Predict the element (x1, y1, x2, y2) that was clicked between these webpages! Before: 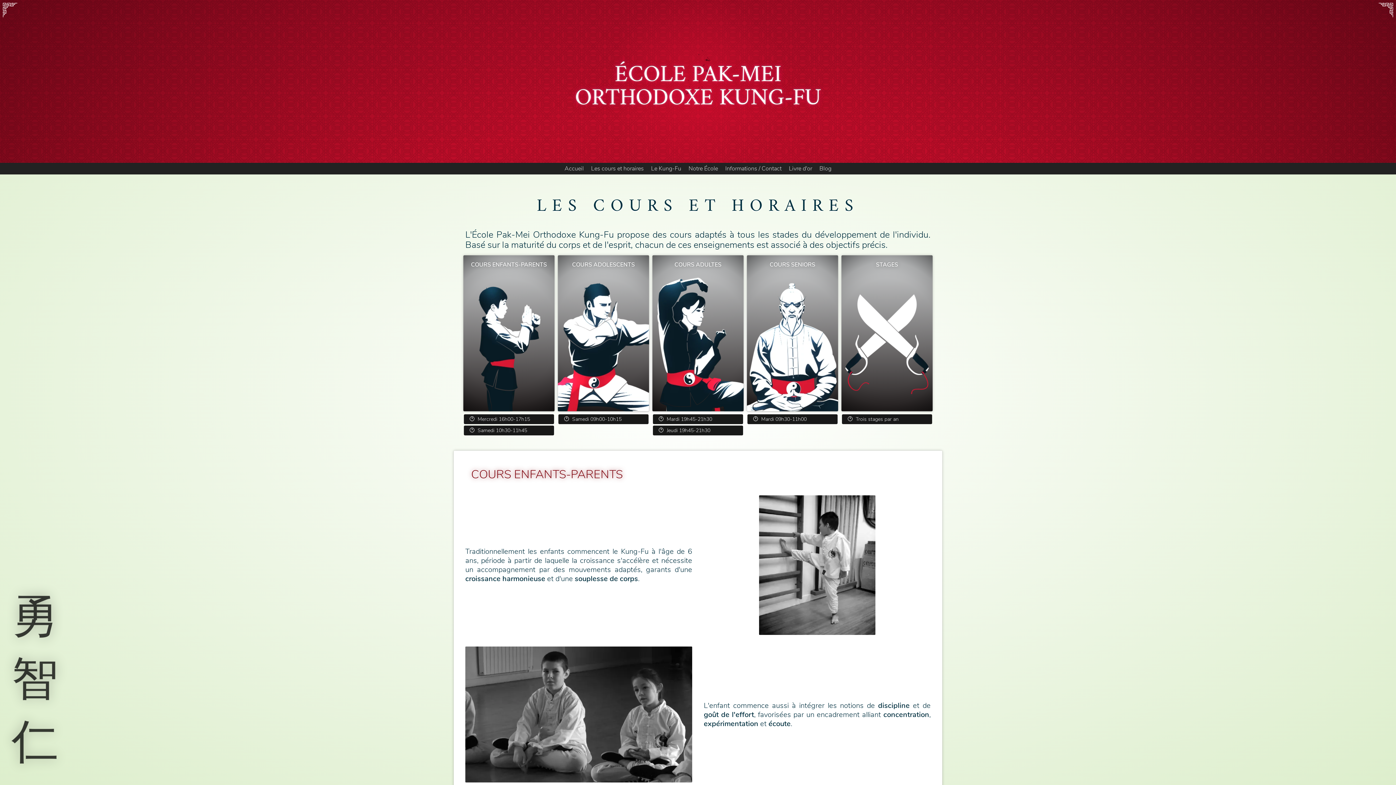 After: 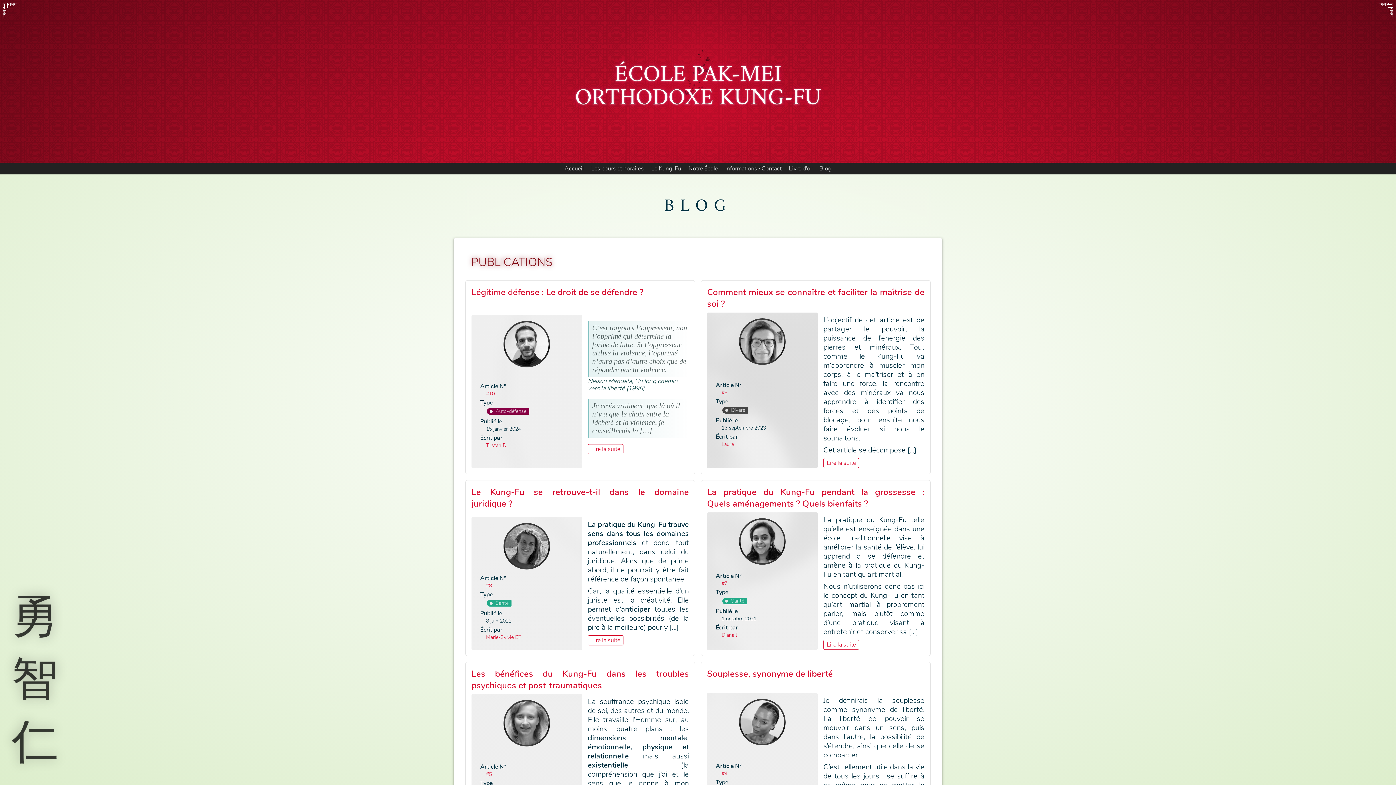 Action: label: Blog bbox: (816, 162, 834, 174)